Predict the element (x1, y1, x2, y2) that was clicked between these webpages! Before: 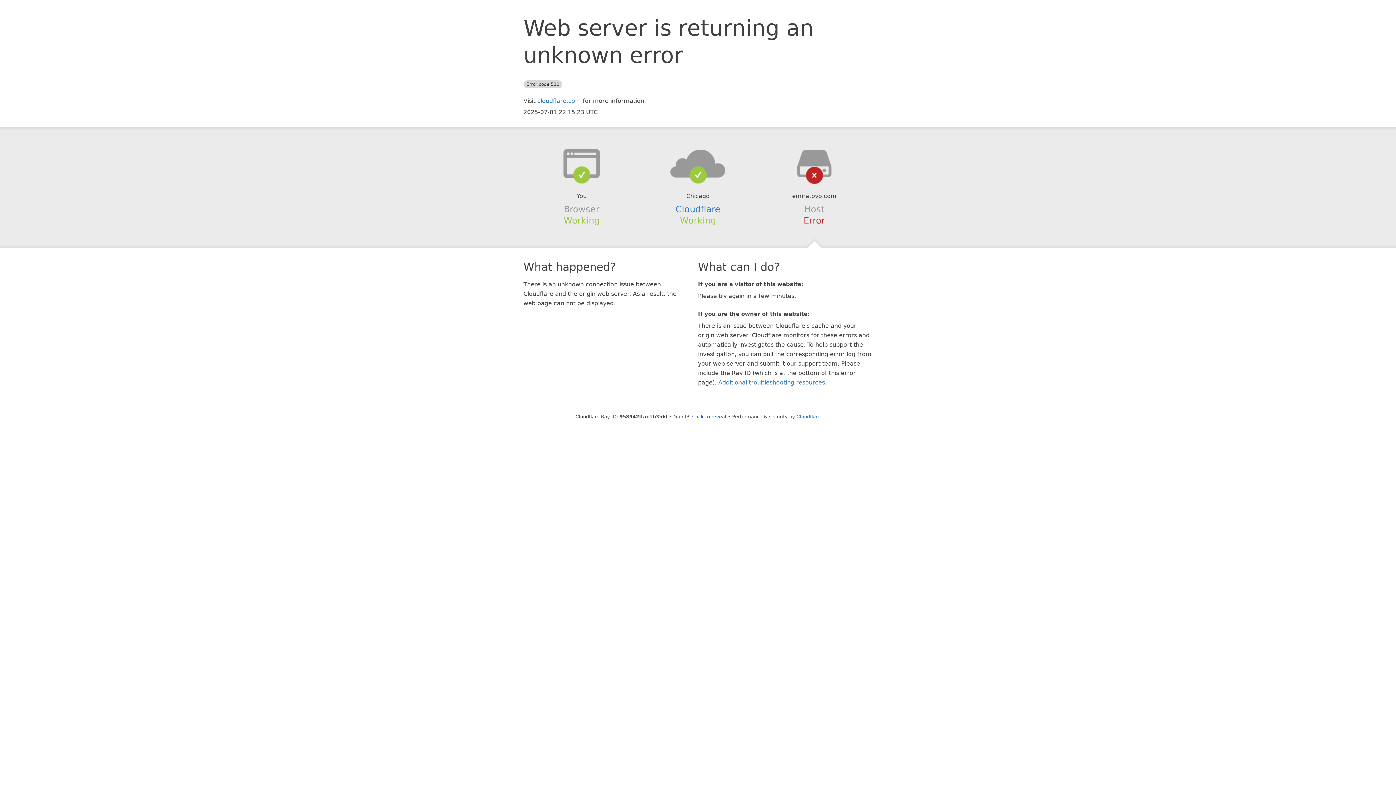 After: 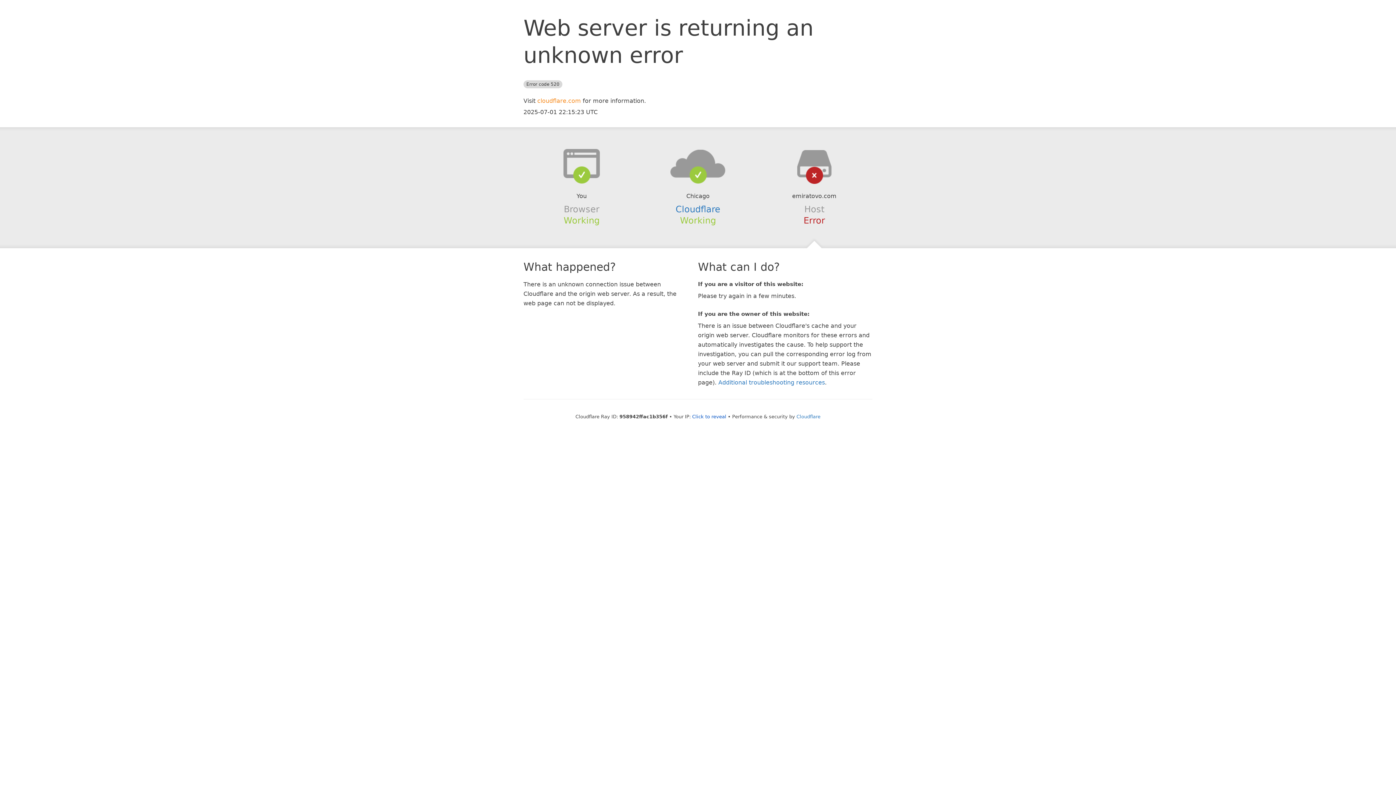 Action: bbox: (537, 97, 581, 104) label: cloudflare.com